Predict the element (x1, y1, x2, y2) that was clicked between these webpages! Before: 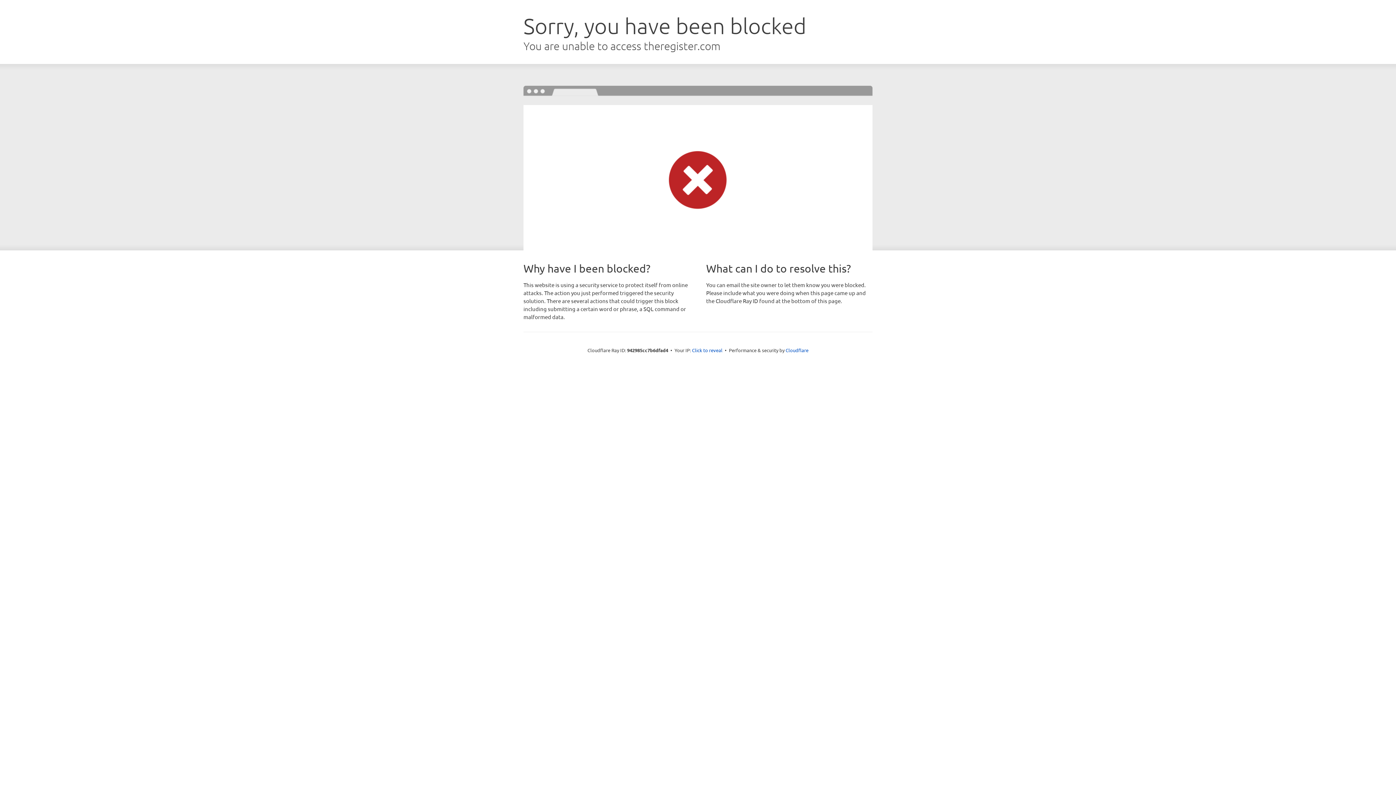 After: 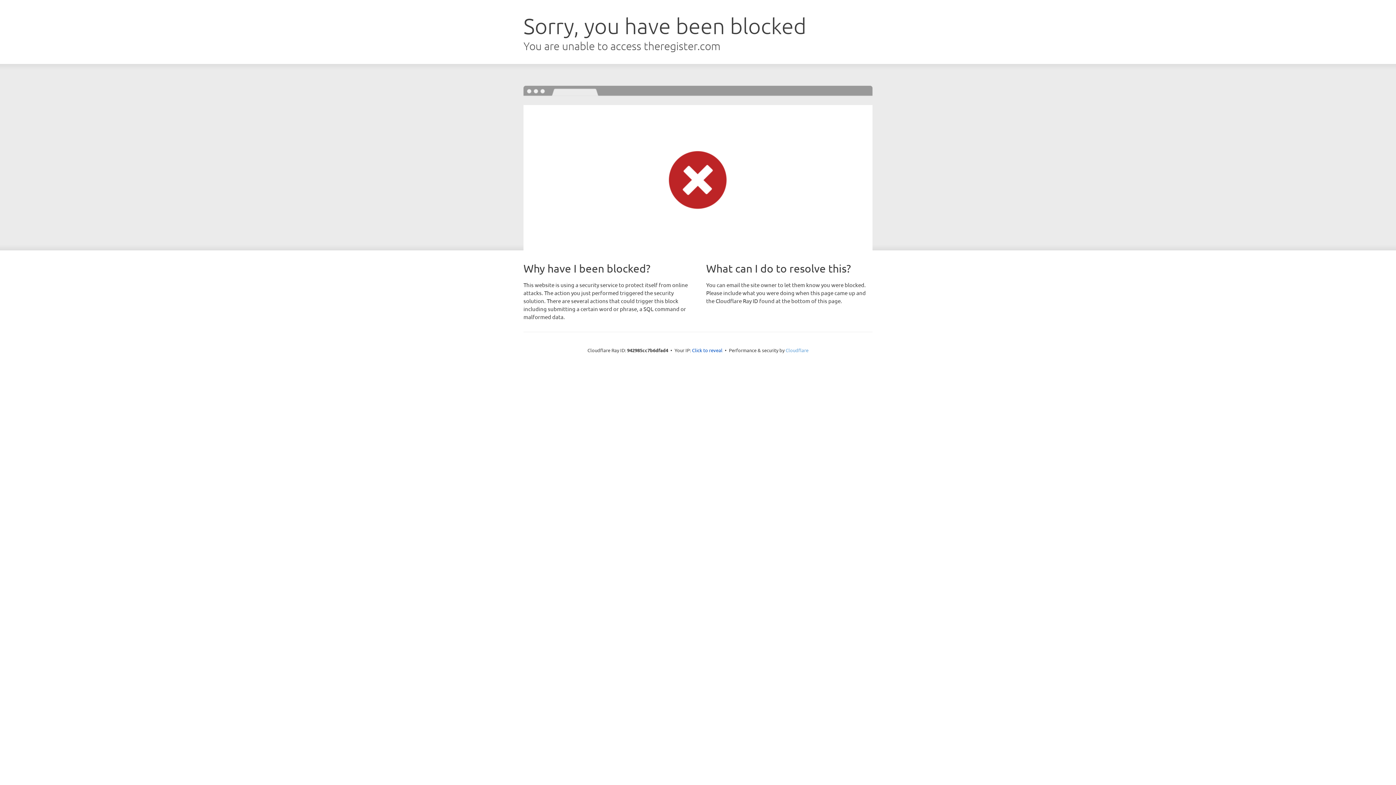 Action: bbox: (785, 347, 808, 353) label: Cloudflare